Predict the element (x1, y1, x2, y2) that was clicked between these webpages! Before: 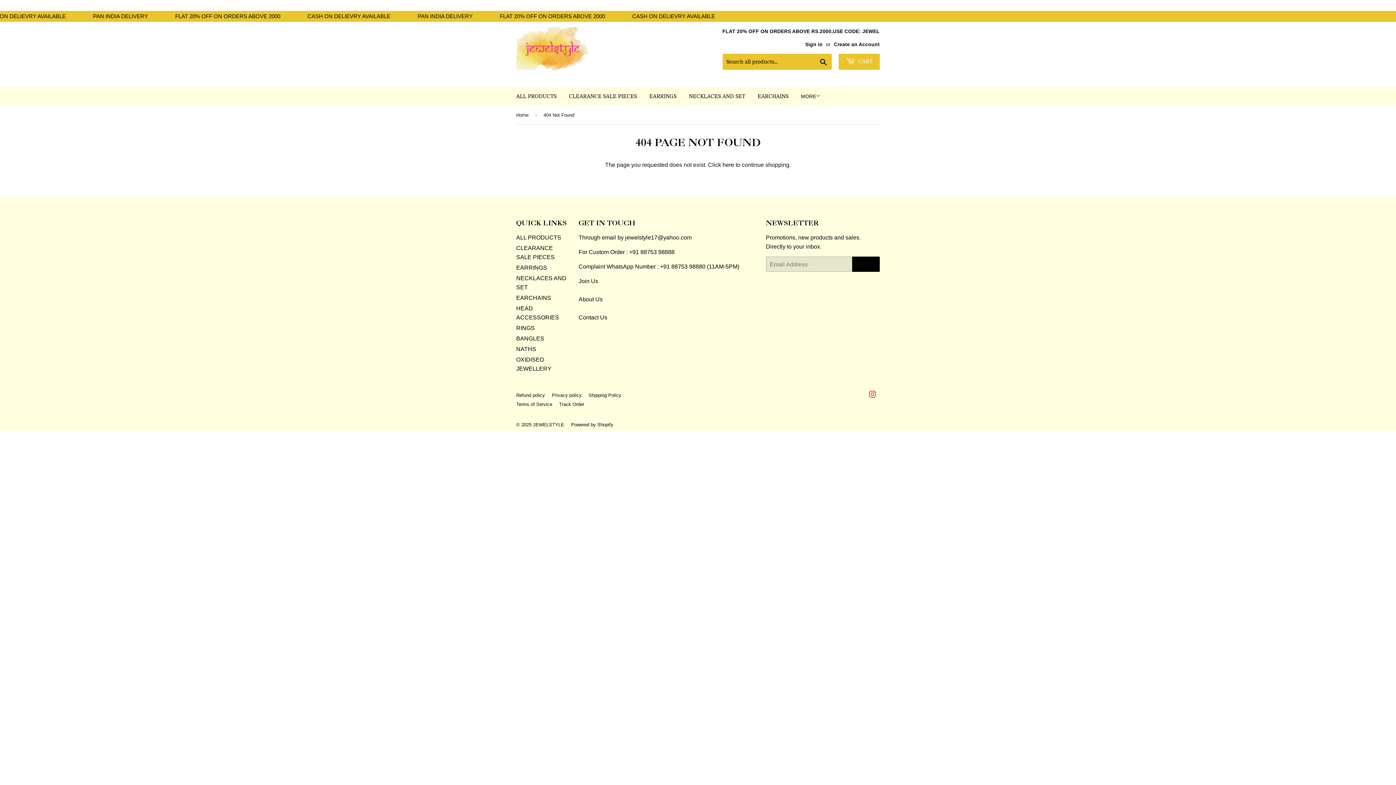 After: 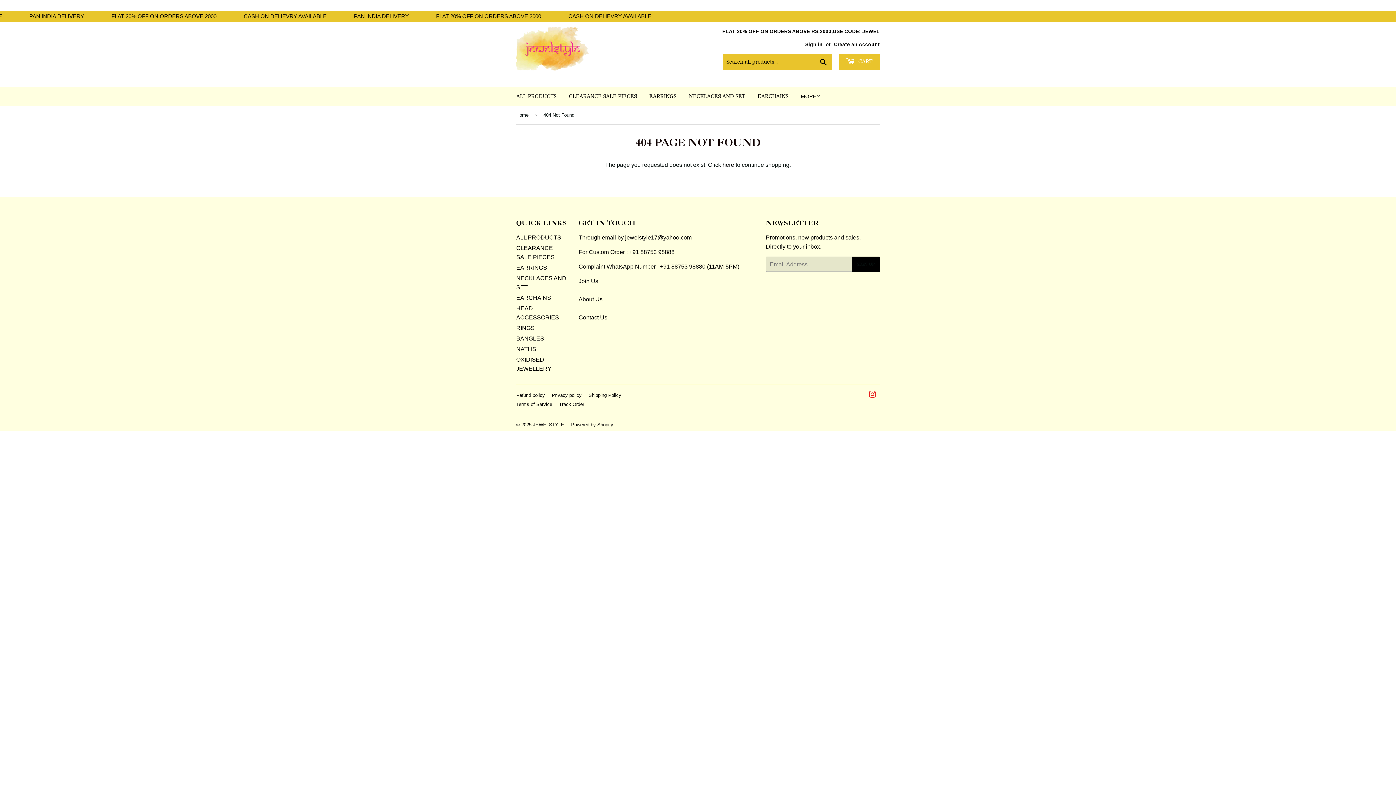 Action: bbox: (578, 277, 598, 284) label: Join Us